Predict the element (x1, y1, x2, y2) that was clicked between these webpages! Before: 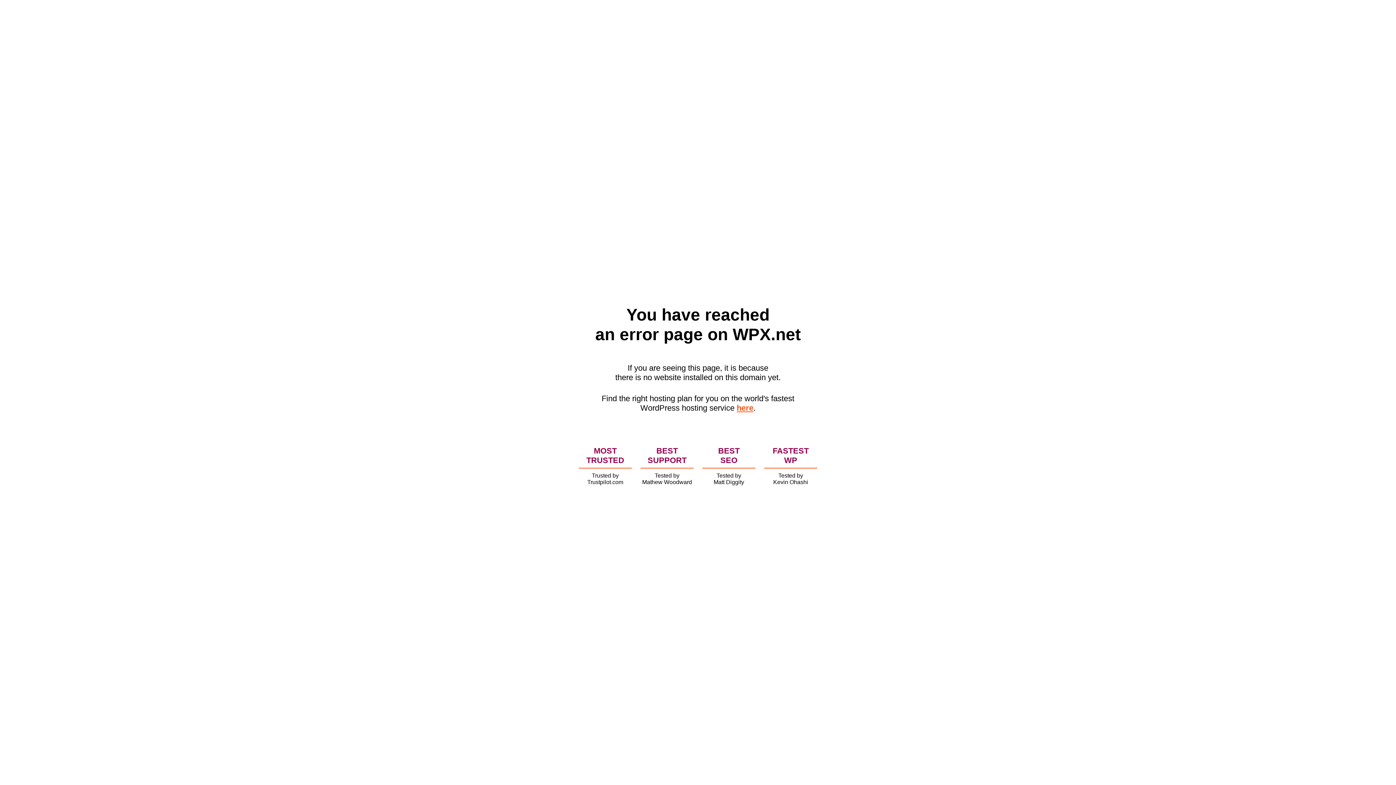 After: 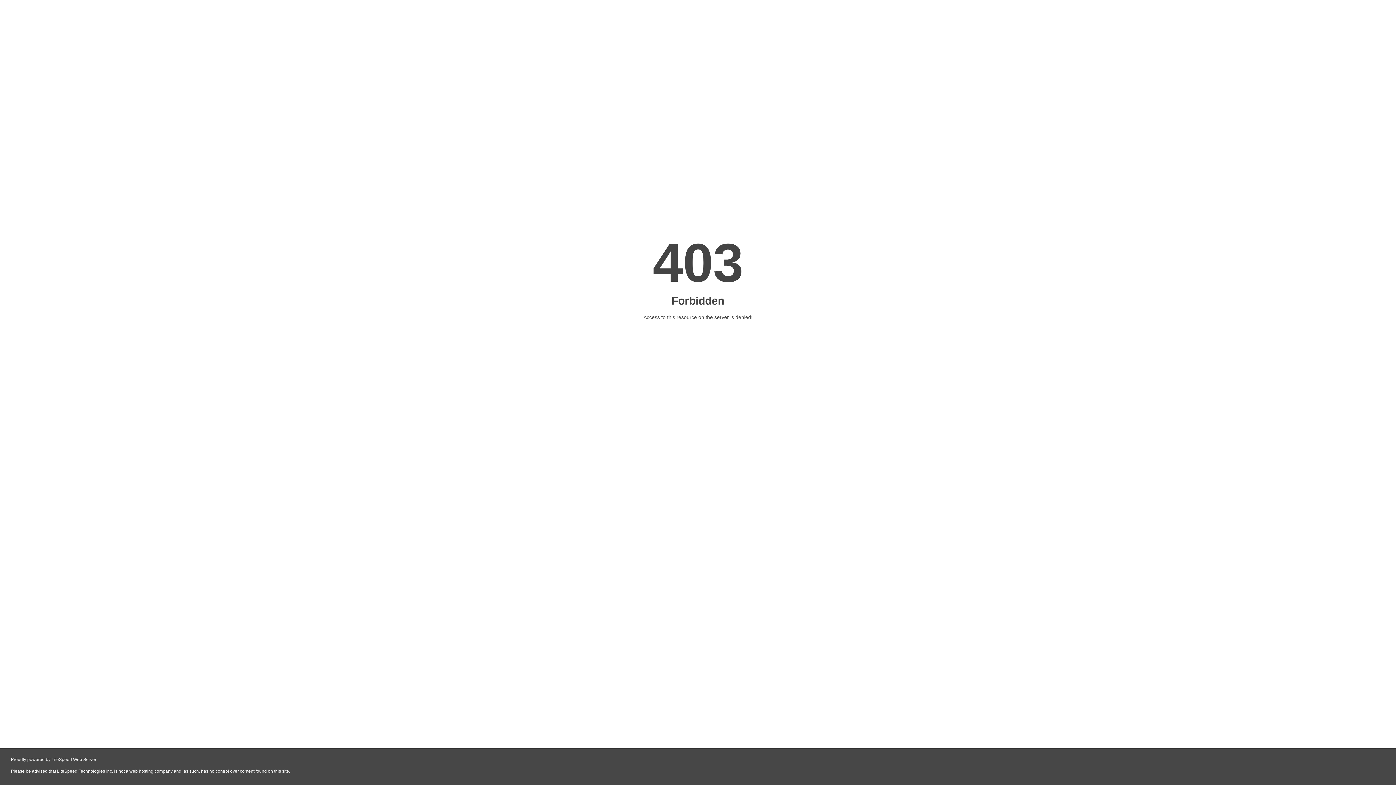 Action: label: here bbox: (736, 403, 753, 412)